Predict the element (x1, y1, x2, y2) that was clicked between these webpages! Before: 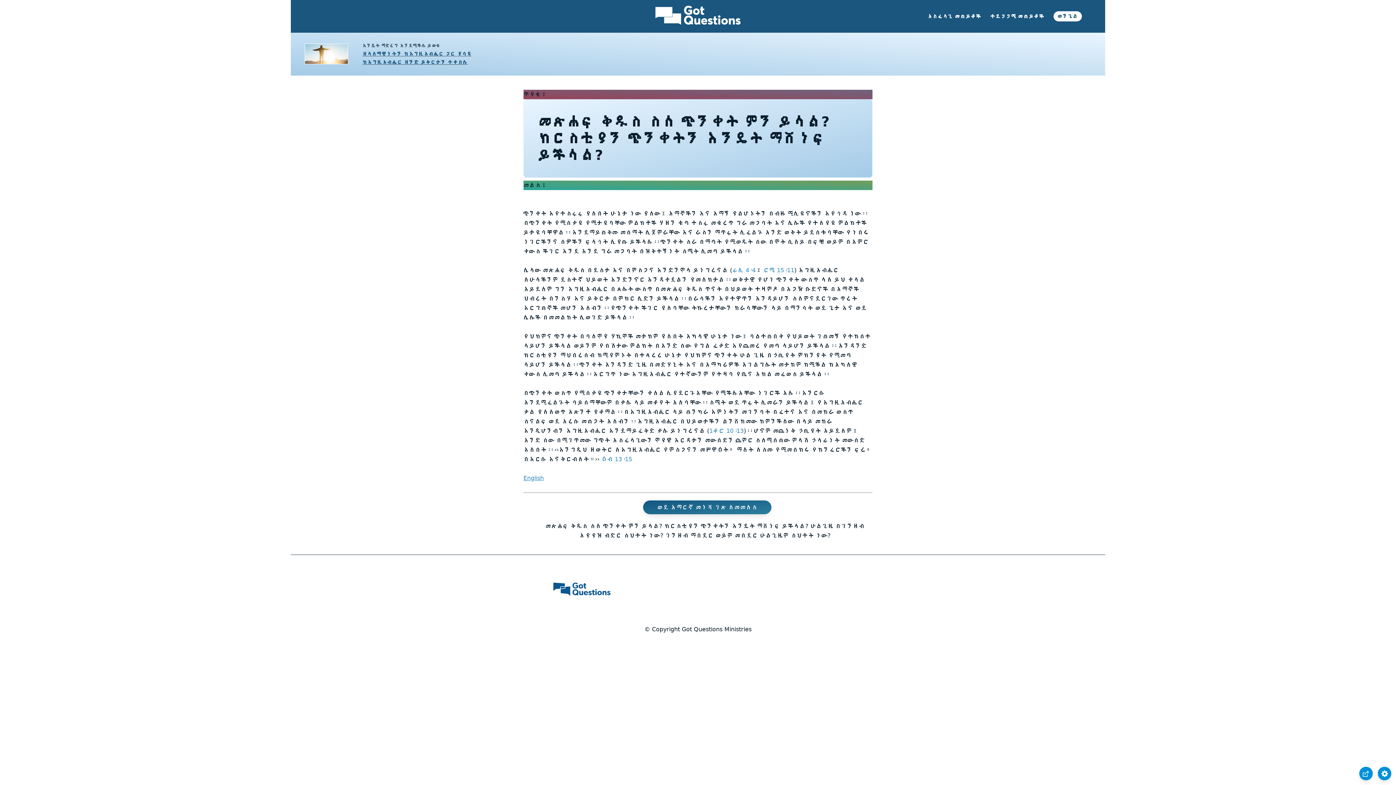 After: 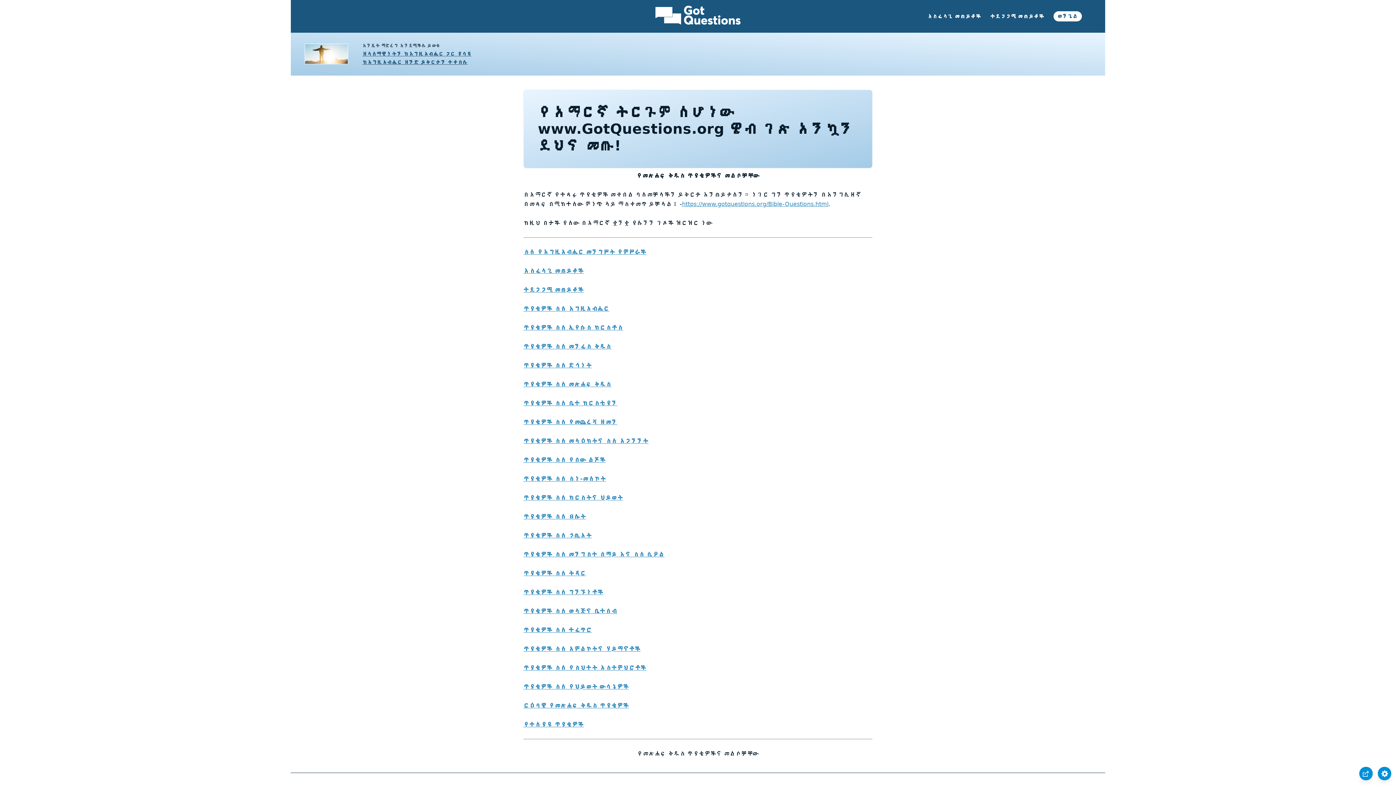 Action: bbox: (654, 25, 741, 32)